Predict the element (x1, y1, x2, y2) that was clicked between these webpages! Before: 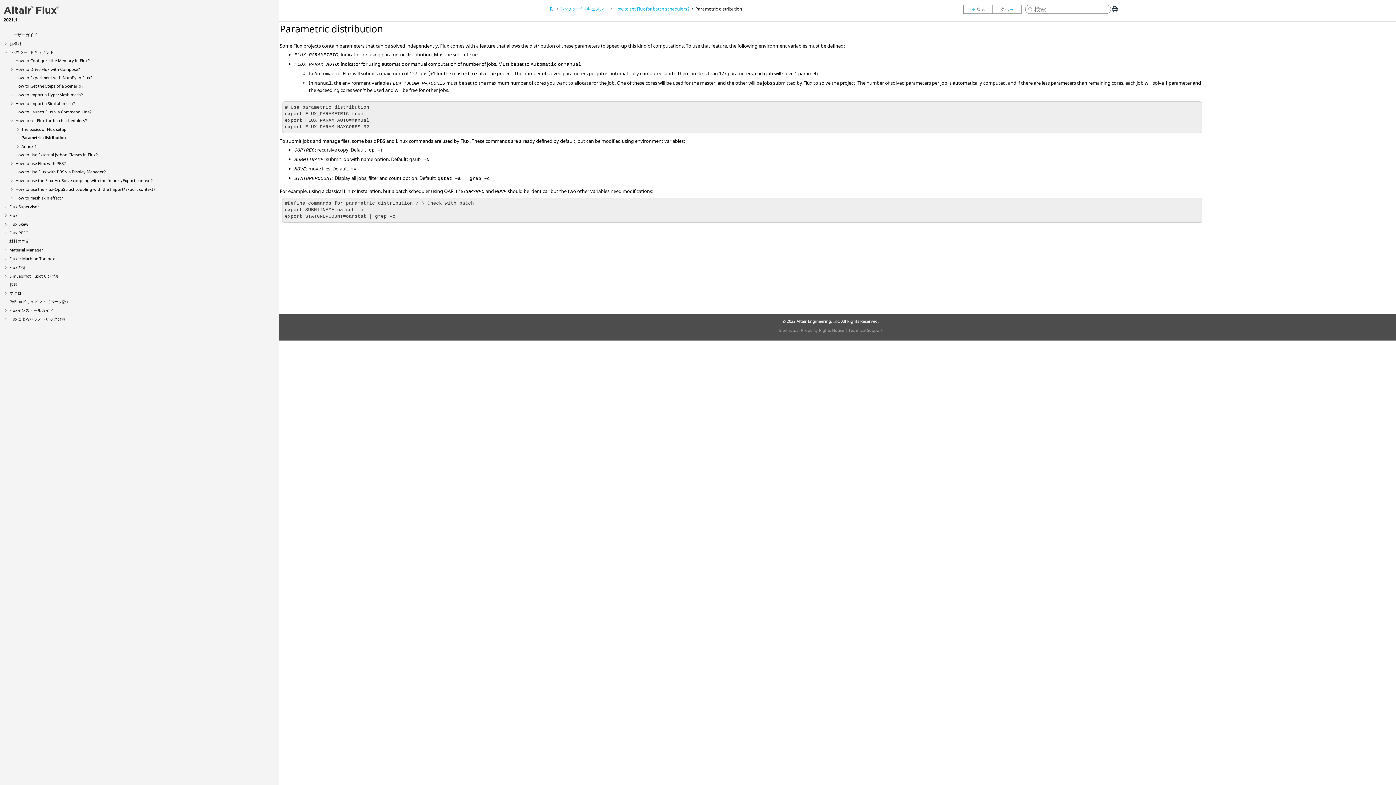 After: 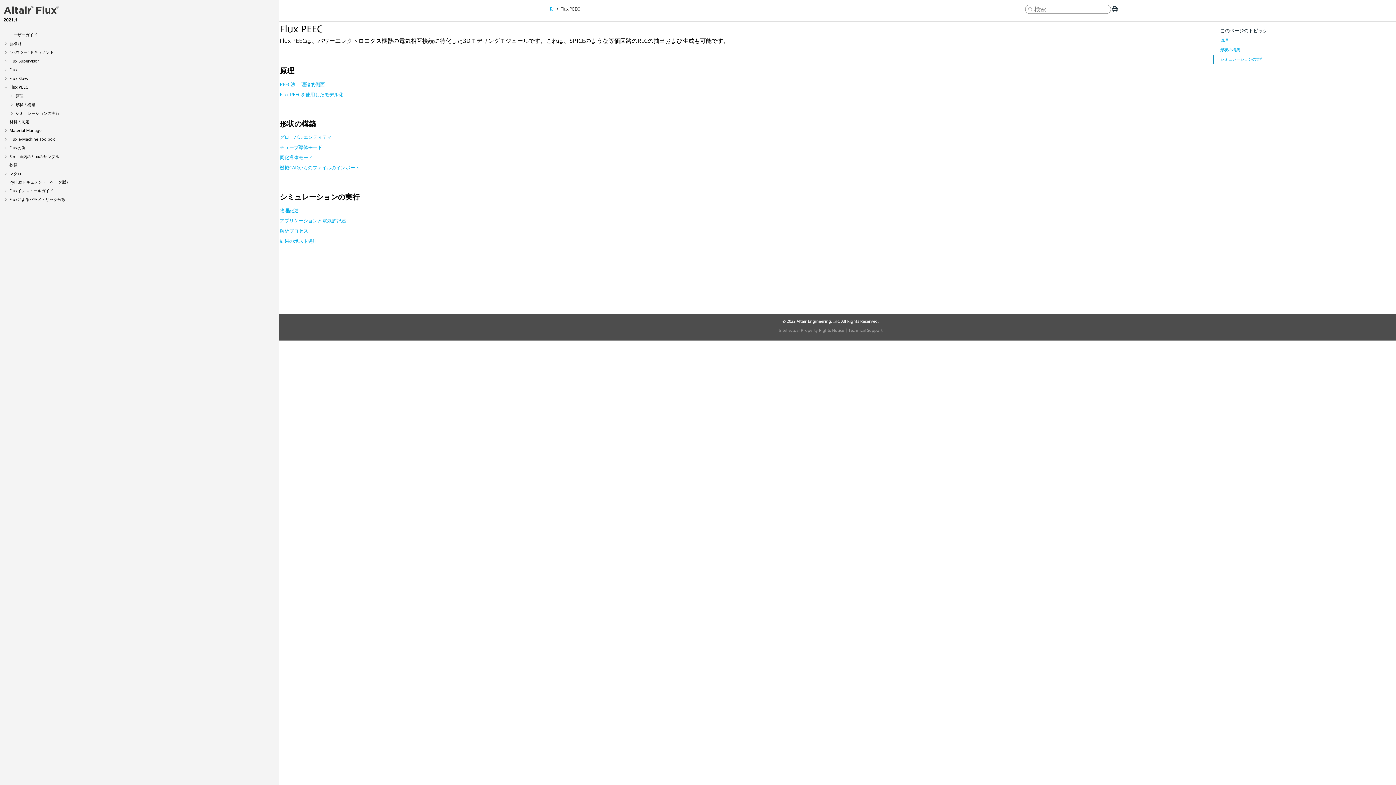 Action: label: Flux PEEC bbox: (9, 230, 28, 235)